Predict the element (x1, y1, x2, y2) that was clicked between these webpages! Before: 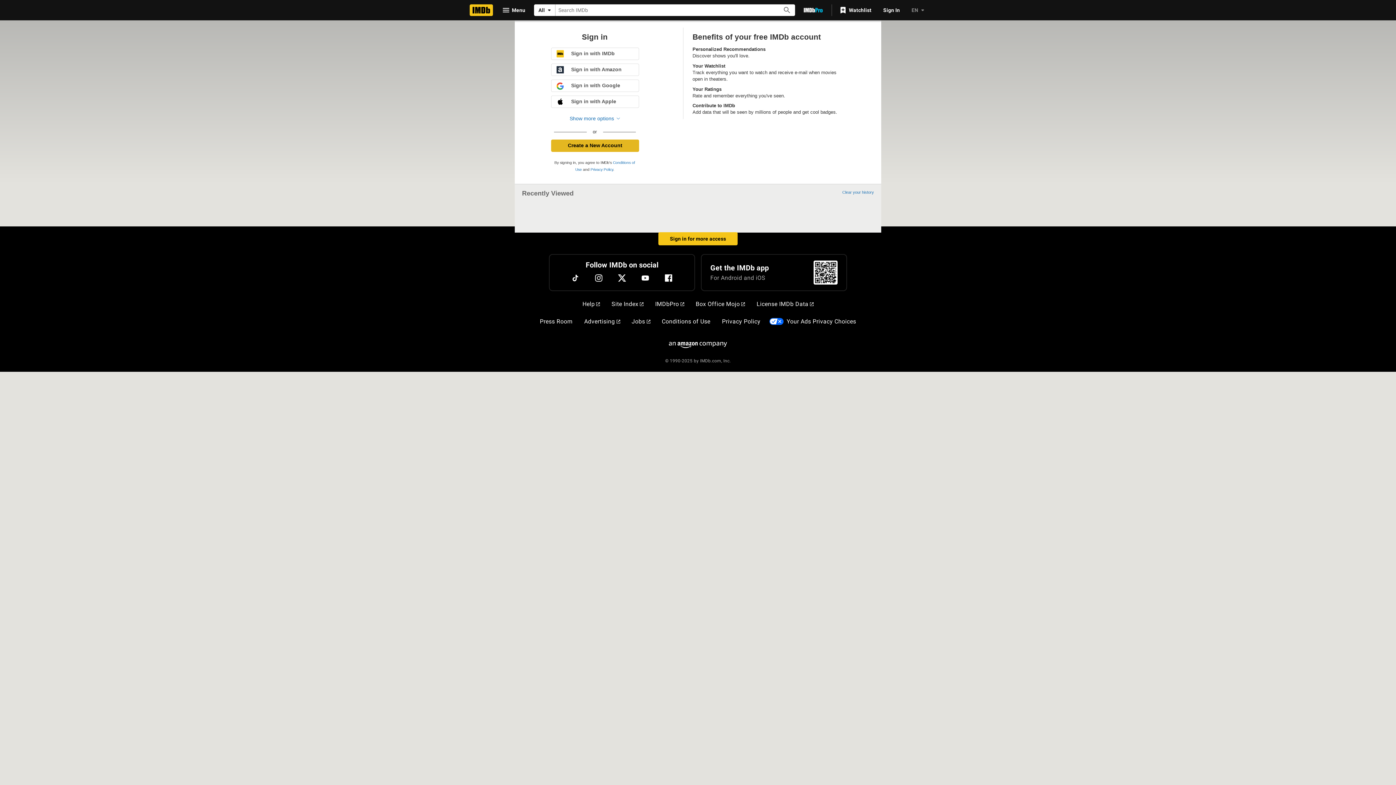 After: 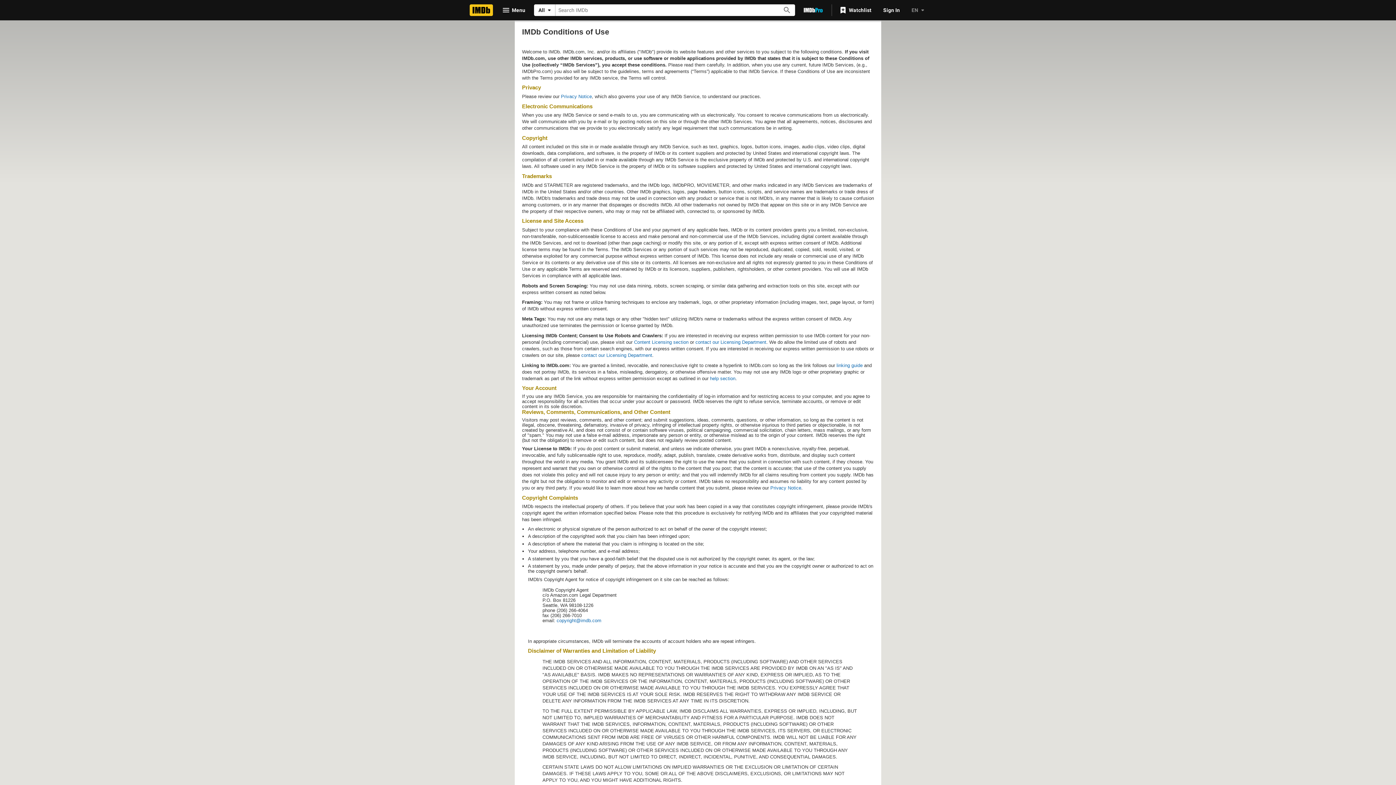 Action: label: Conditions of Use bbox: (659, 314, 713, 329)